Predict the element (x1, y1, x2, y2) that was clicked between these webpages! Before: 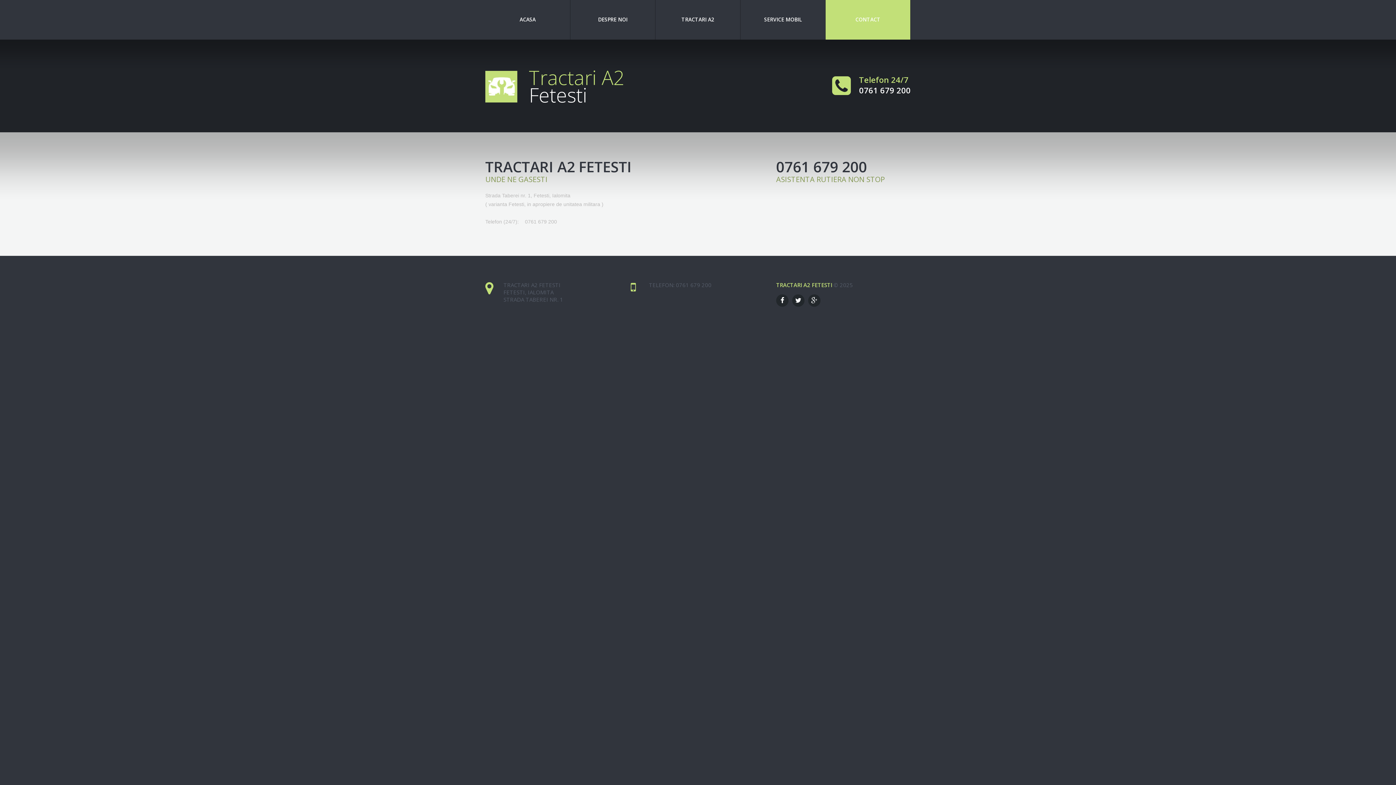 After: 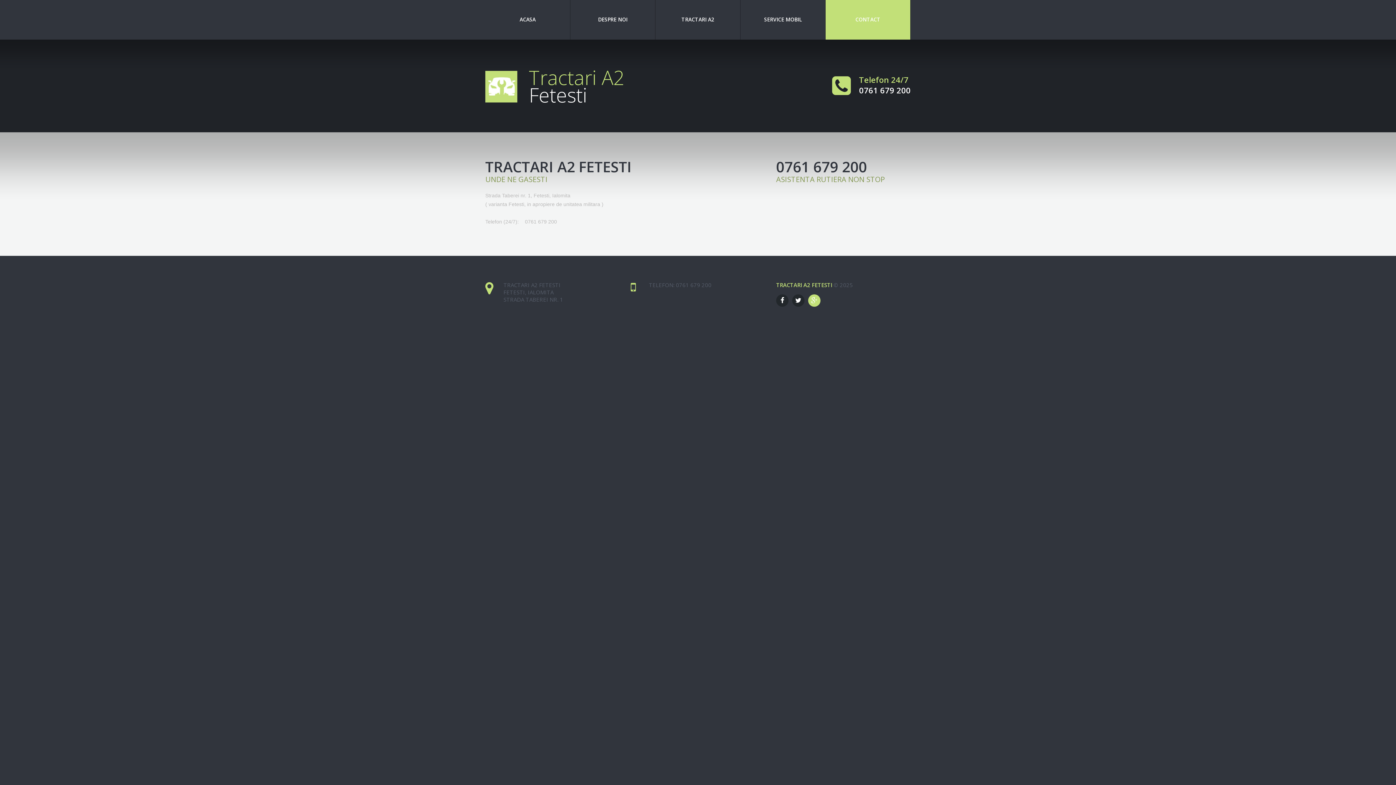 Action: bbox: (808, 294, 820, 306)